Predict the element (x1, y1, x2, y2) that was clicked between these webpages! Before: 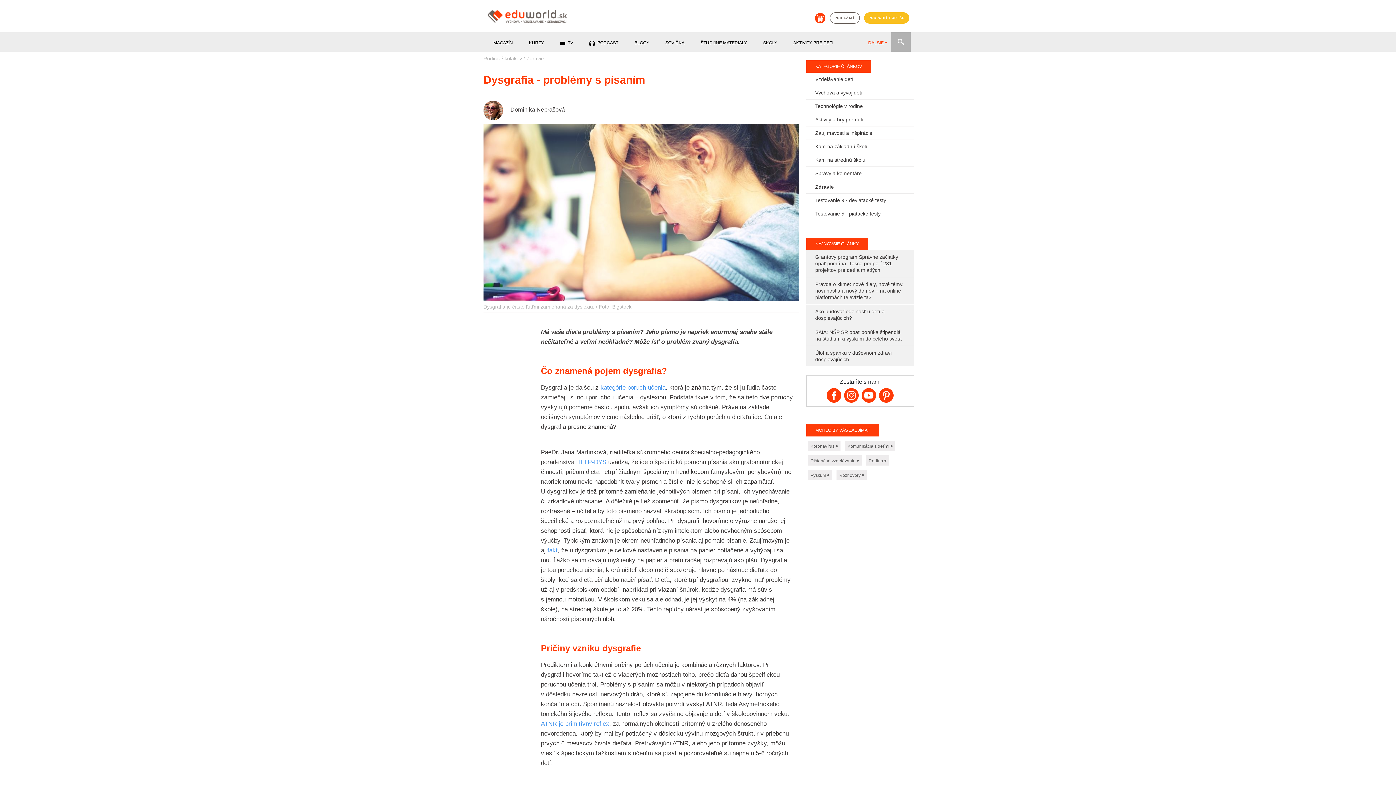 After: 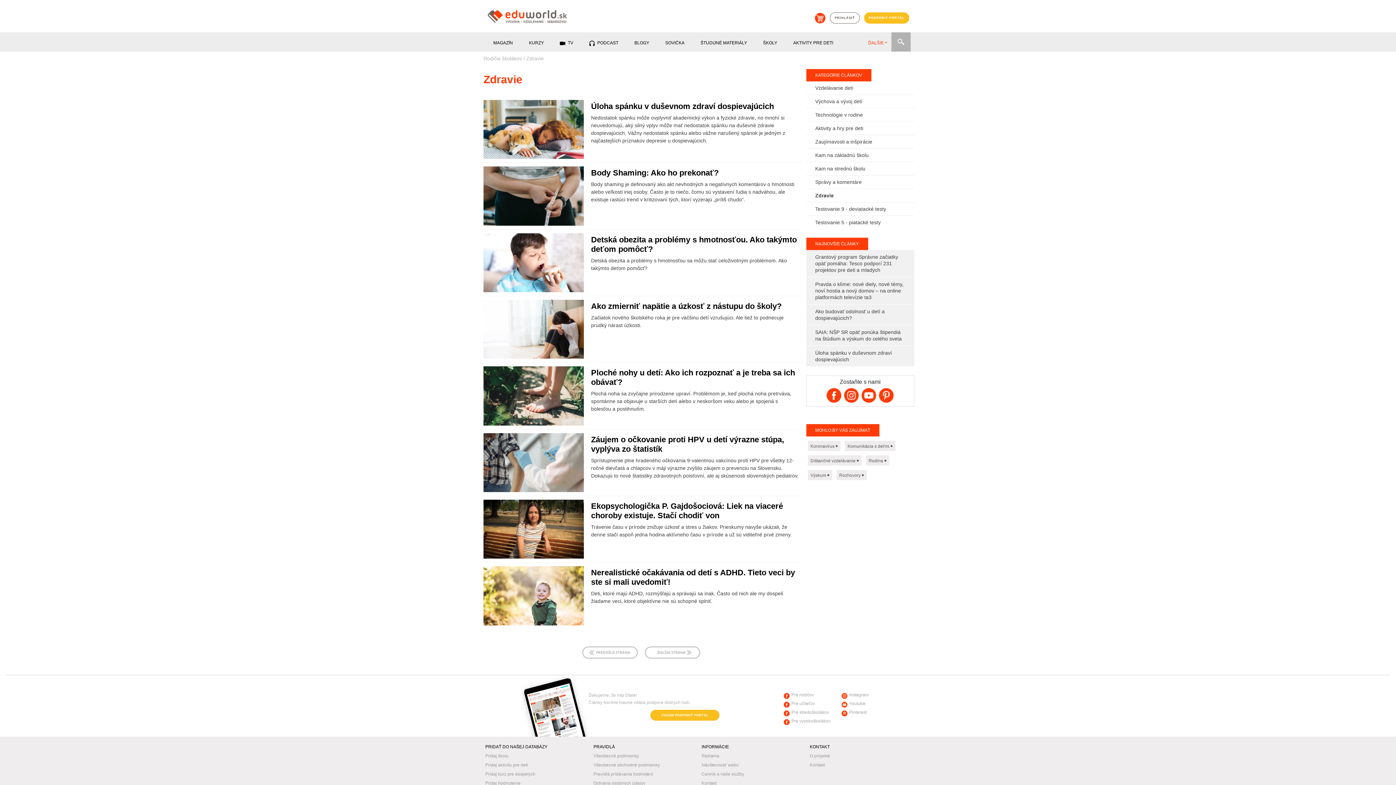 Action: label: Zdravie bbox: (526, 55, 544, 61)